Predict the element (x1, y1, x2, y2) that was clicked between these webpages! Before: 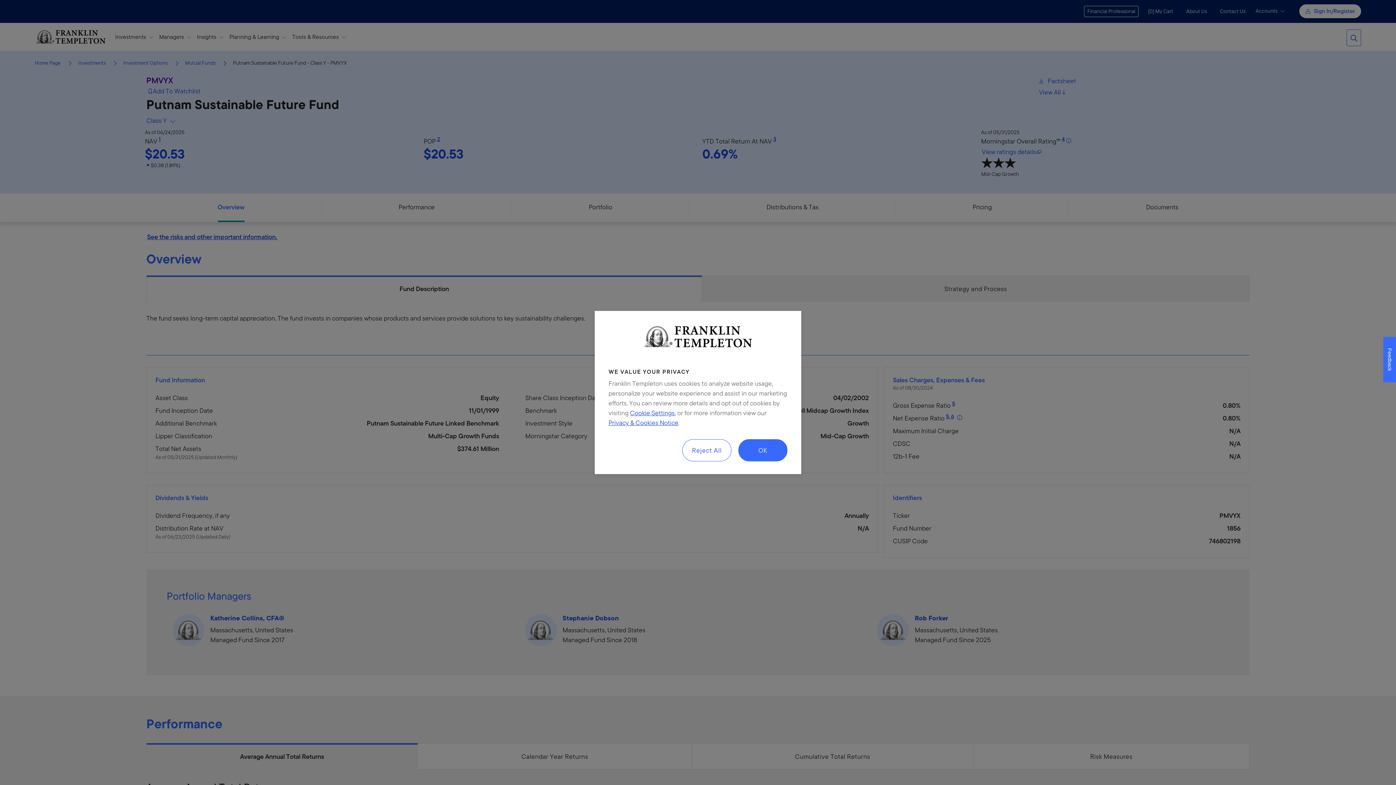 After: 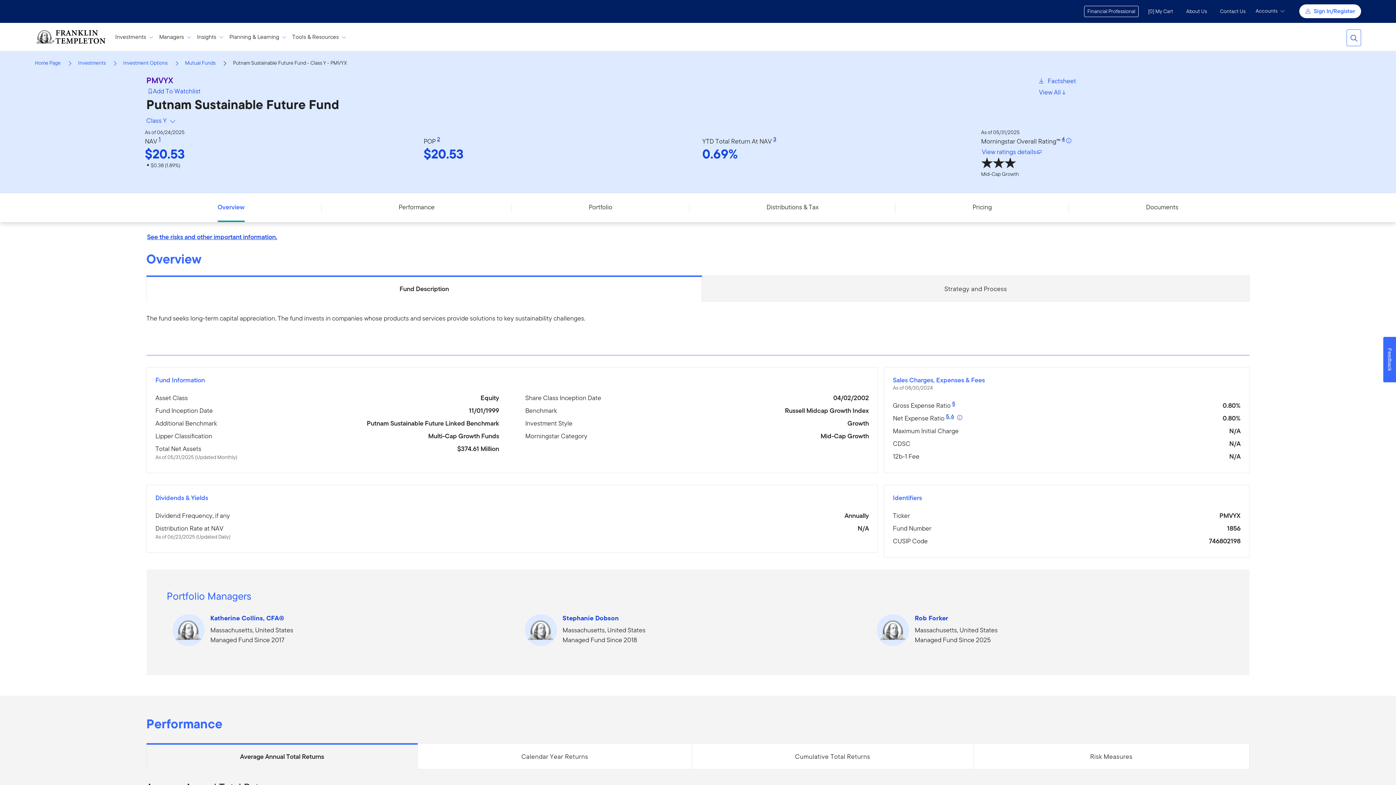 Action: label: OK bbox: (738, 439, 787, 461)